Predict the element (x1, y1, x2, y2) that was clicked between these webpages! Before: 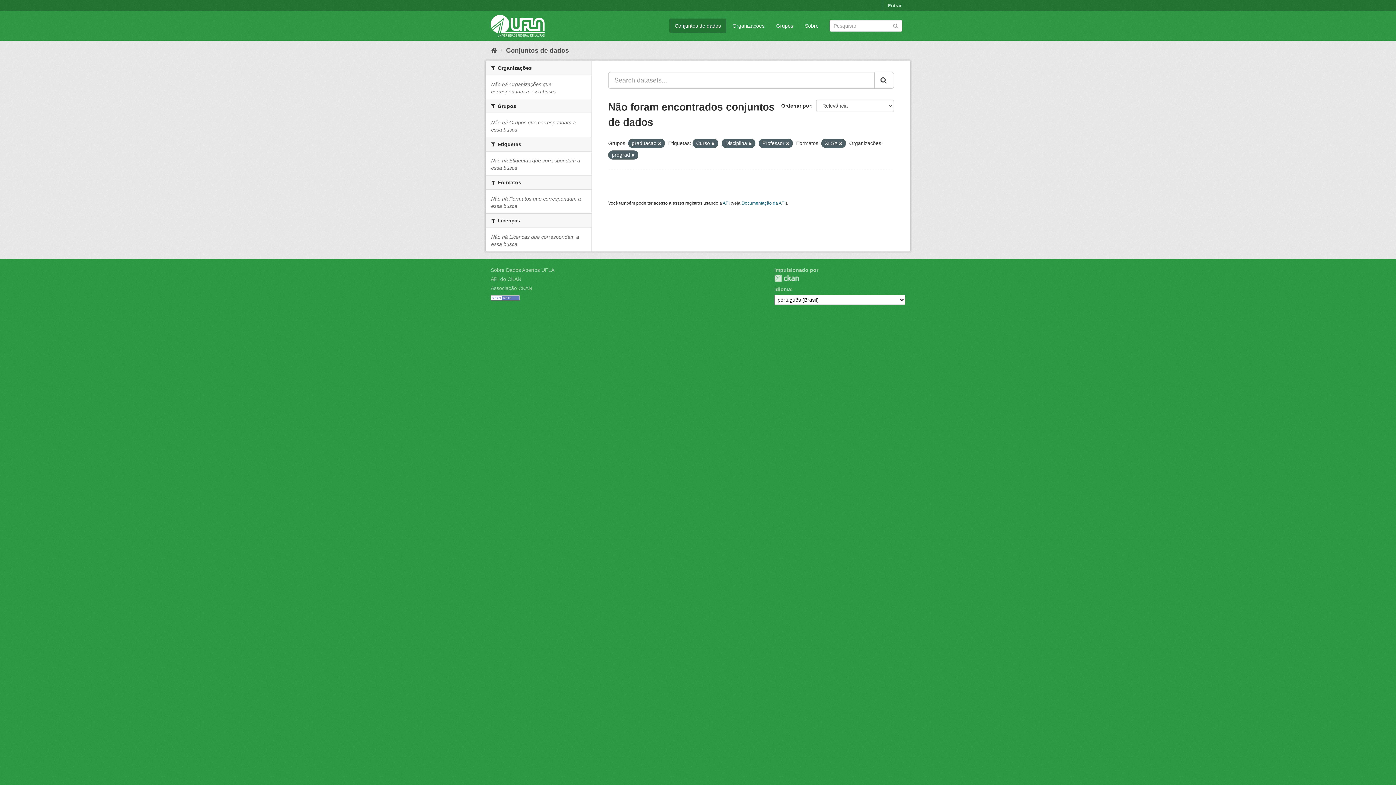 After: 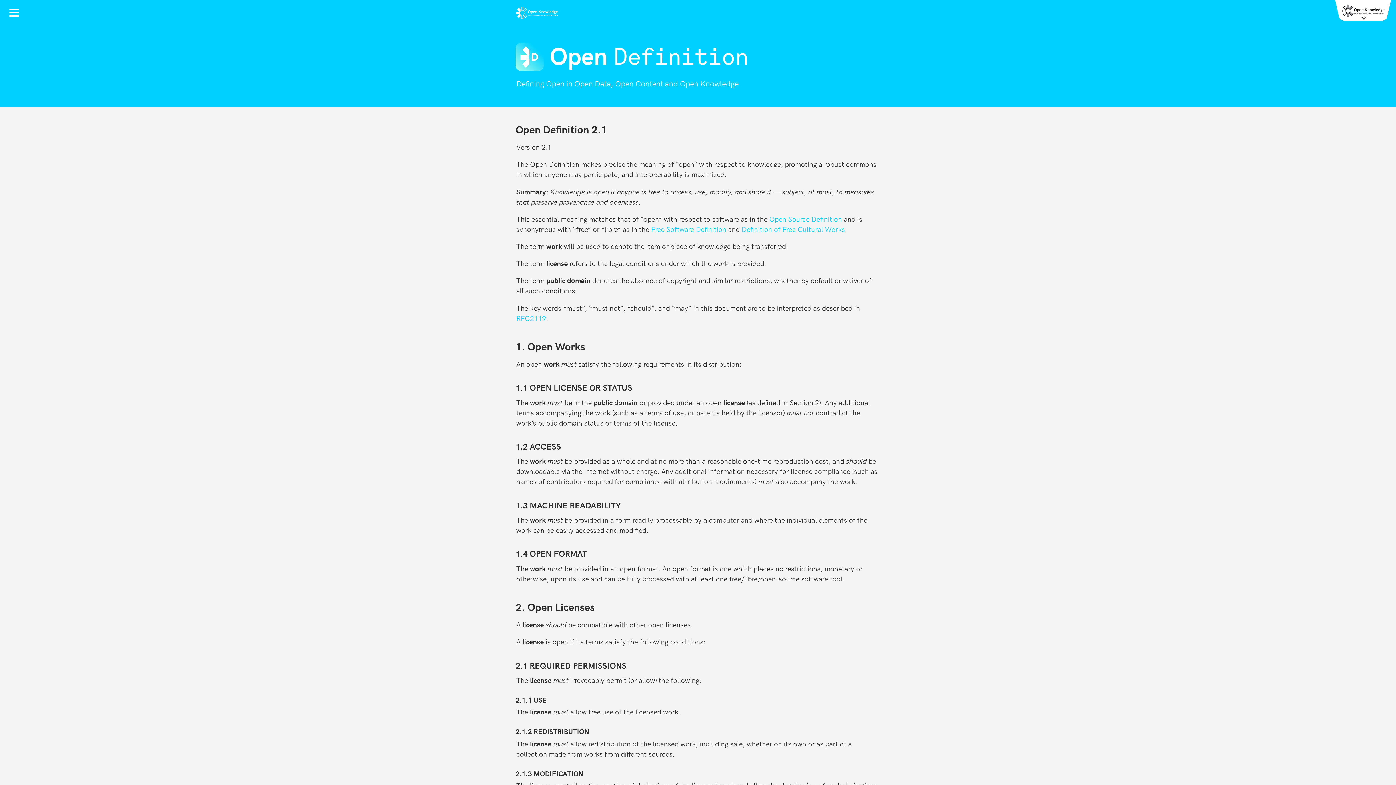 Action: bbox: (490, 294, 520, 300)